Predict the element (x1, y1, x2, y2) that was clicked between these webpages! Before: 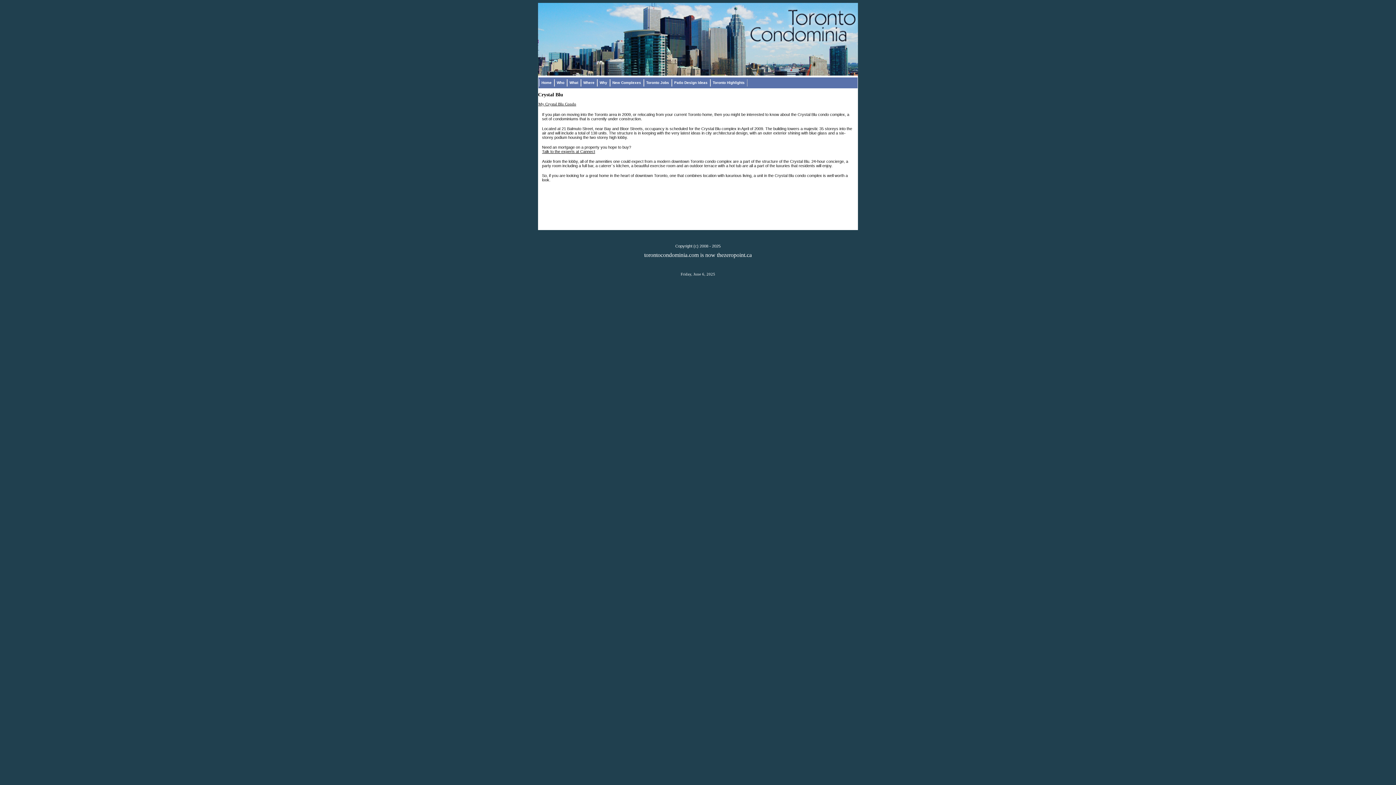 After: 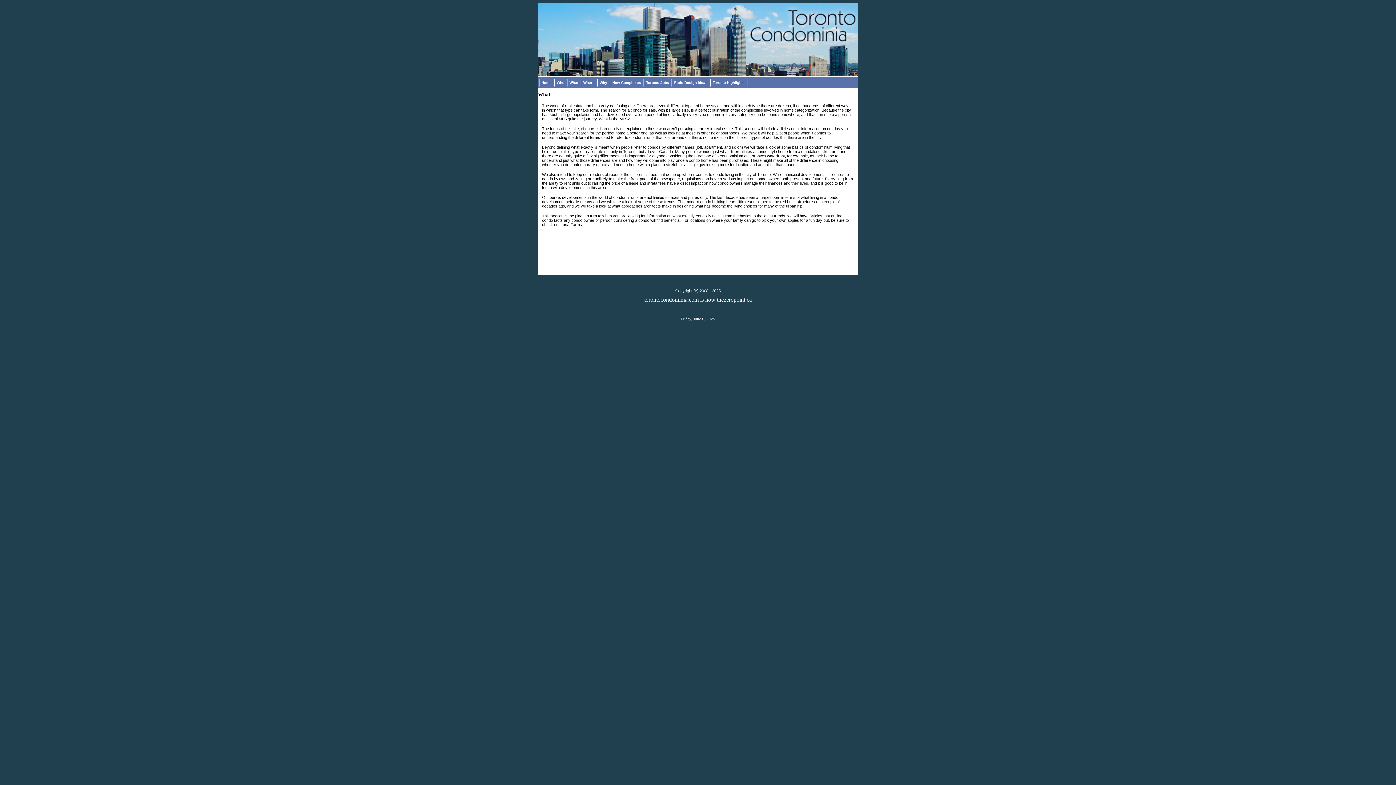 Action: bbox: (567, 79, 580, 86) label: What